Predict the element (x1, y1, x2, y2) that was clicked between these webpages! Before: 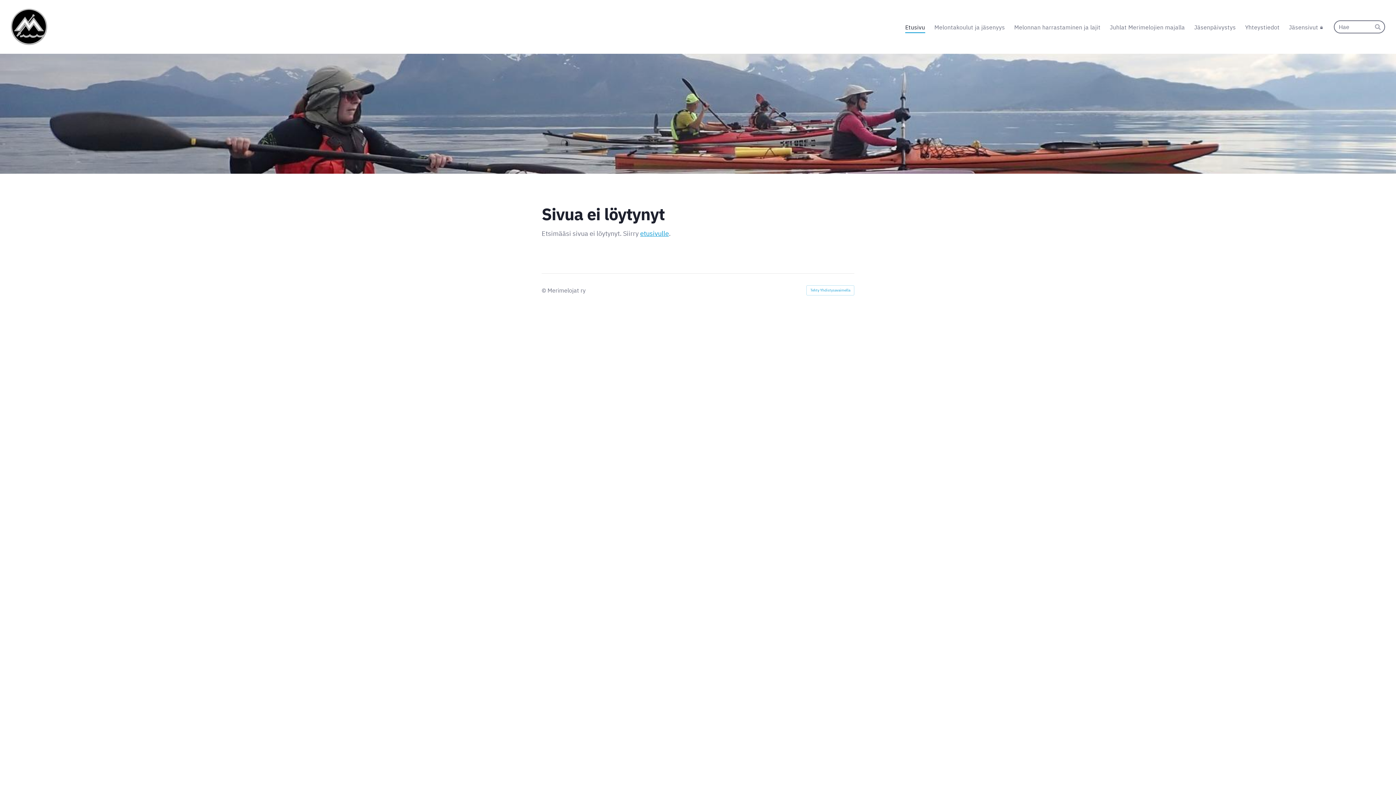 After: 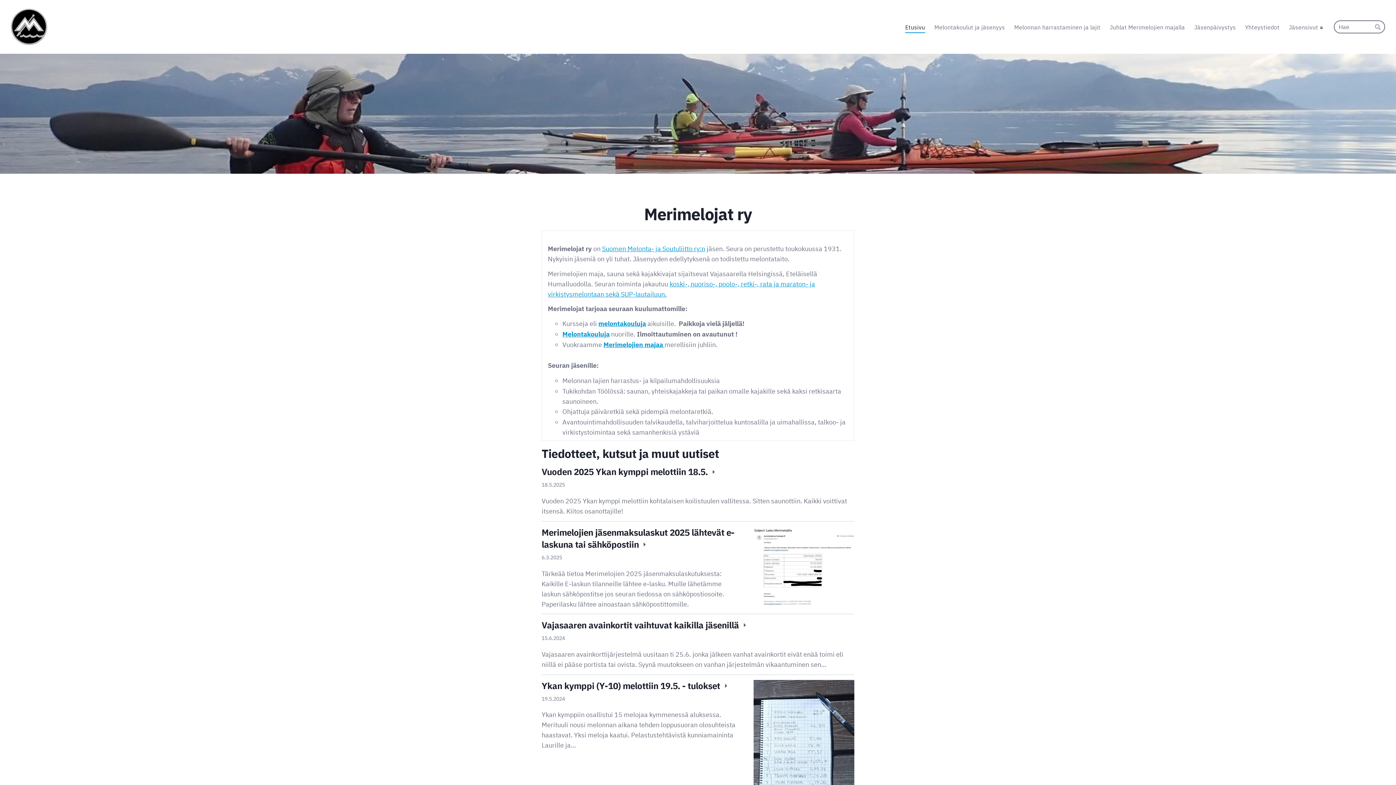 Action: bbox: (905, 21, 925, 33) label: Etusivu